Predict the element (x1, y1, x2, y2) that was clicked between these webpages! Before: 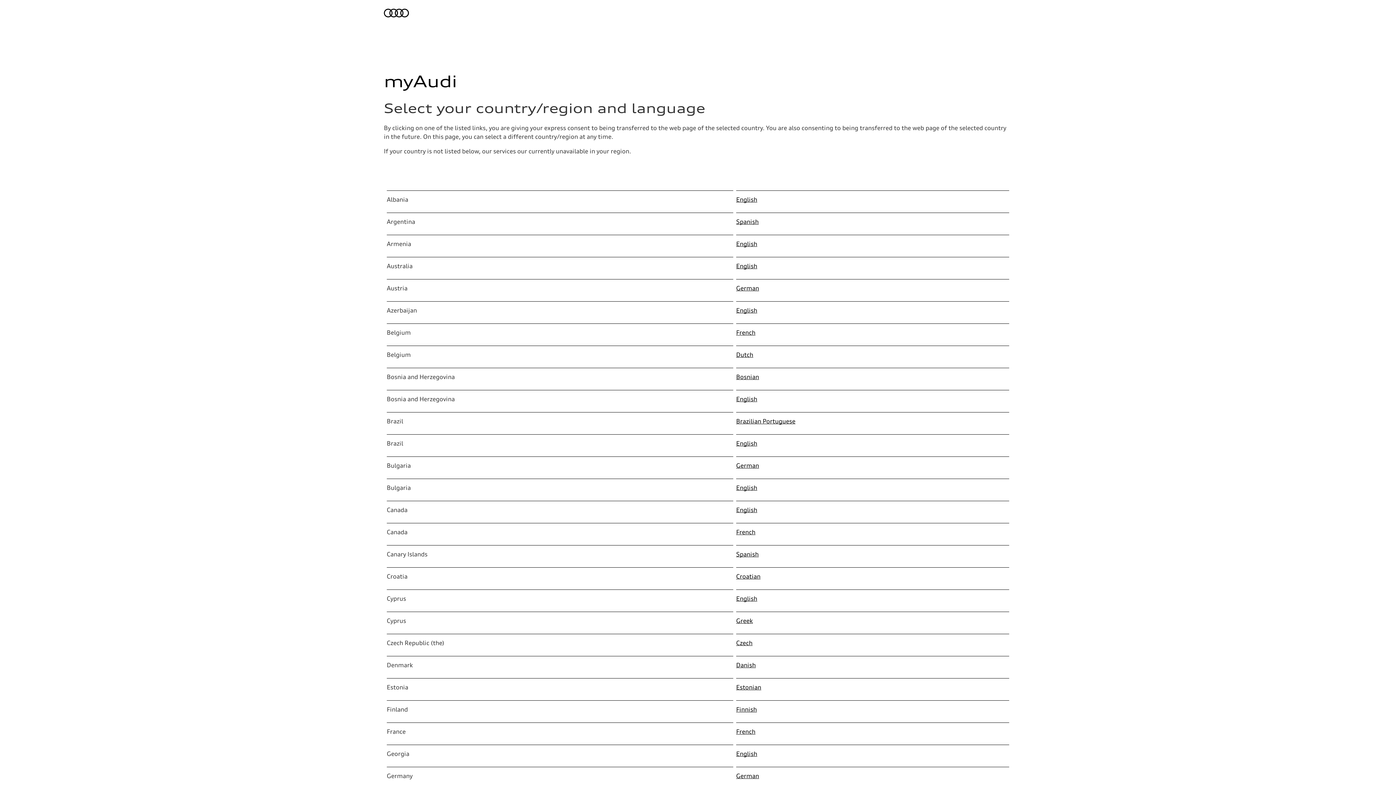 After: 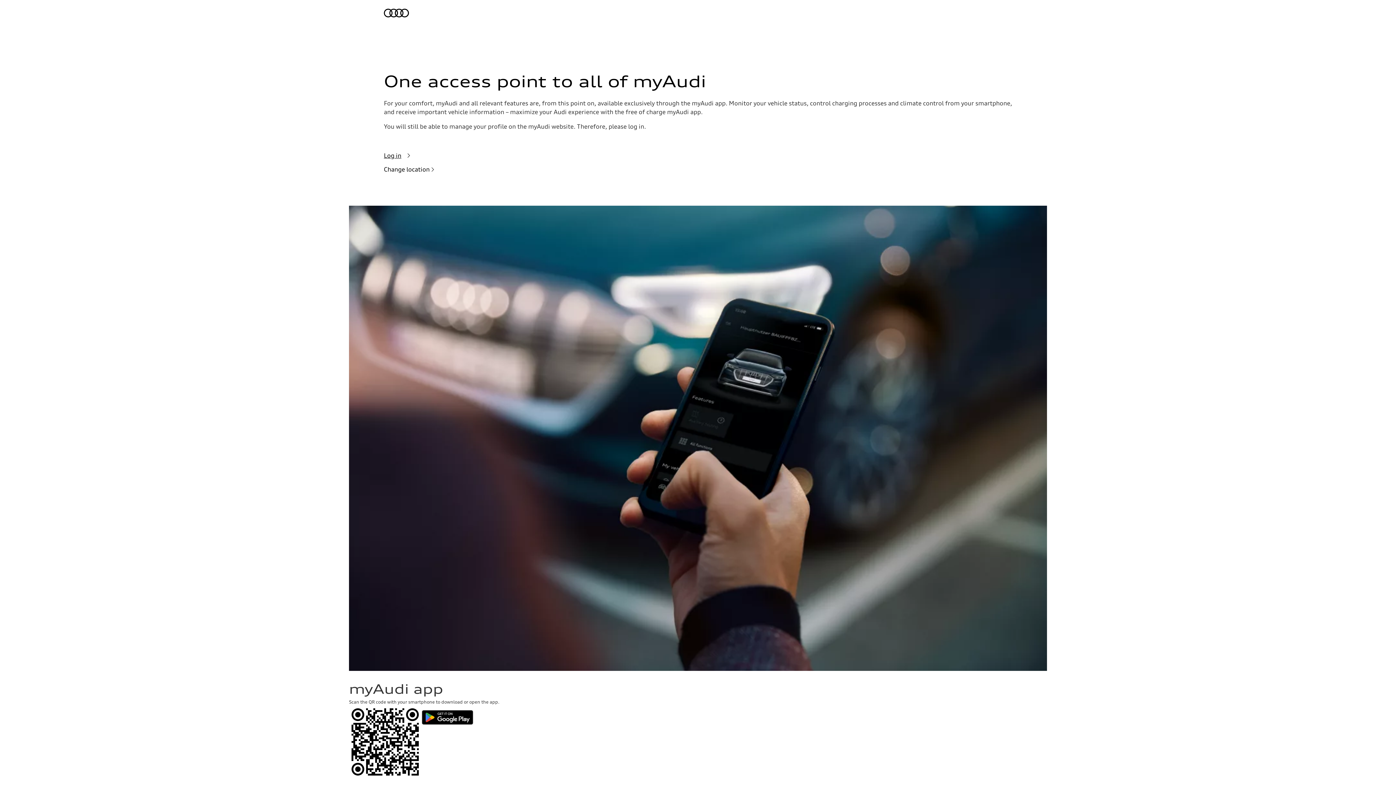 Action: label: English bbox: (736, 261, 757, 270)